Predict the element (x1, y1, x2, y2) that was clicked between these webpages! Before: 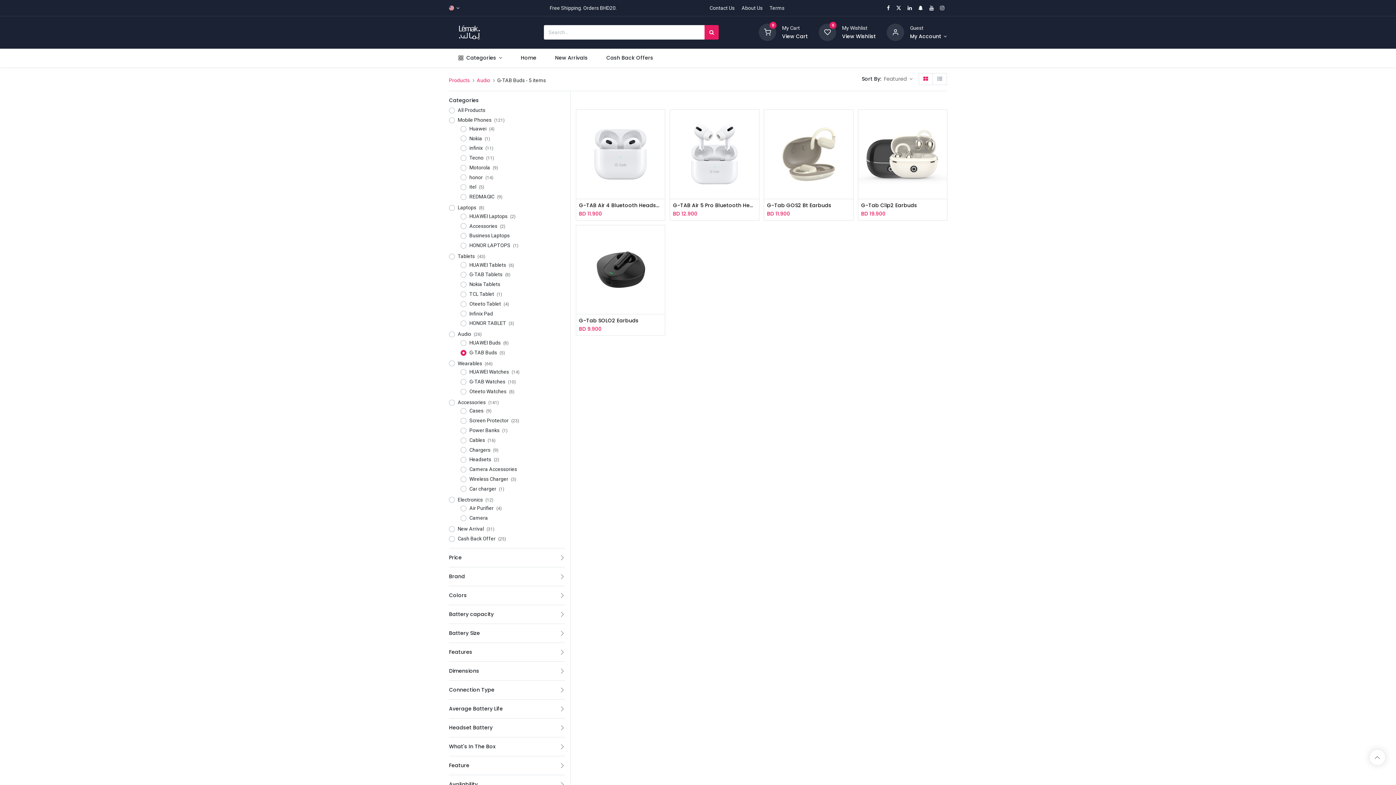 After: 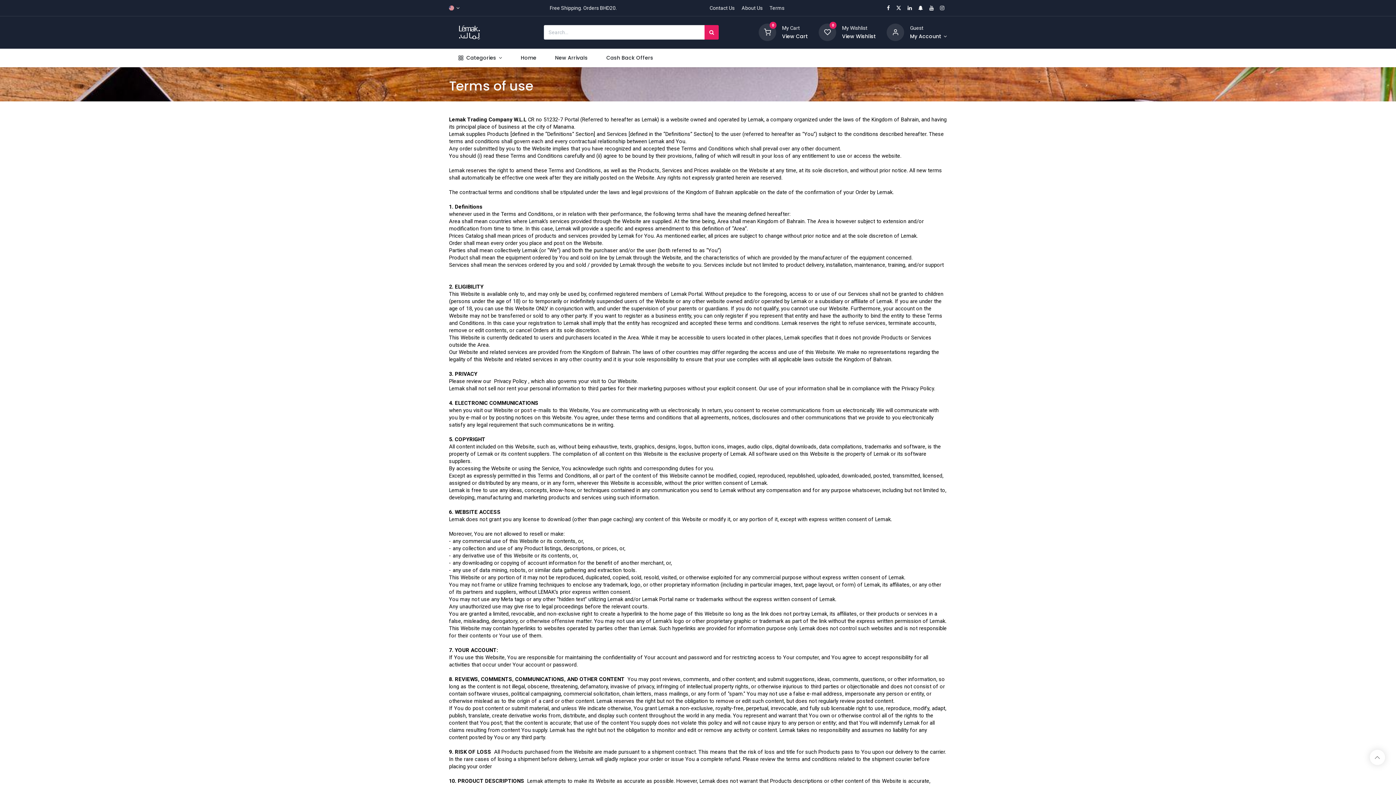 Action: bbox: (769, 4, 784, 10) label: ﻿Terms﻿